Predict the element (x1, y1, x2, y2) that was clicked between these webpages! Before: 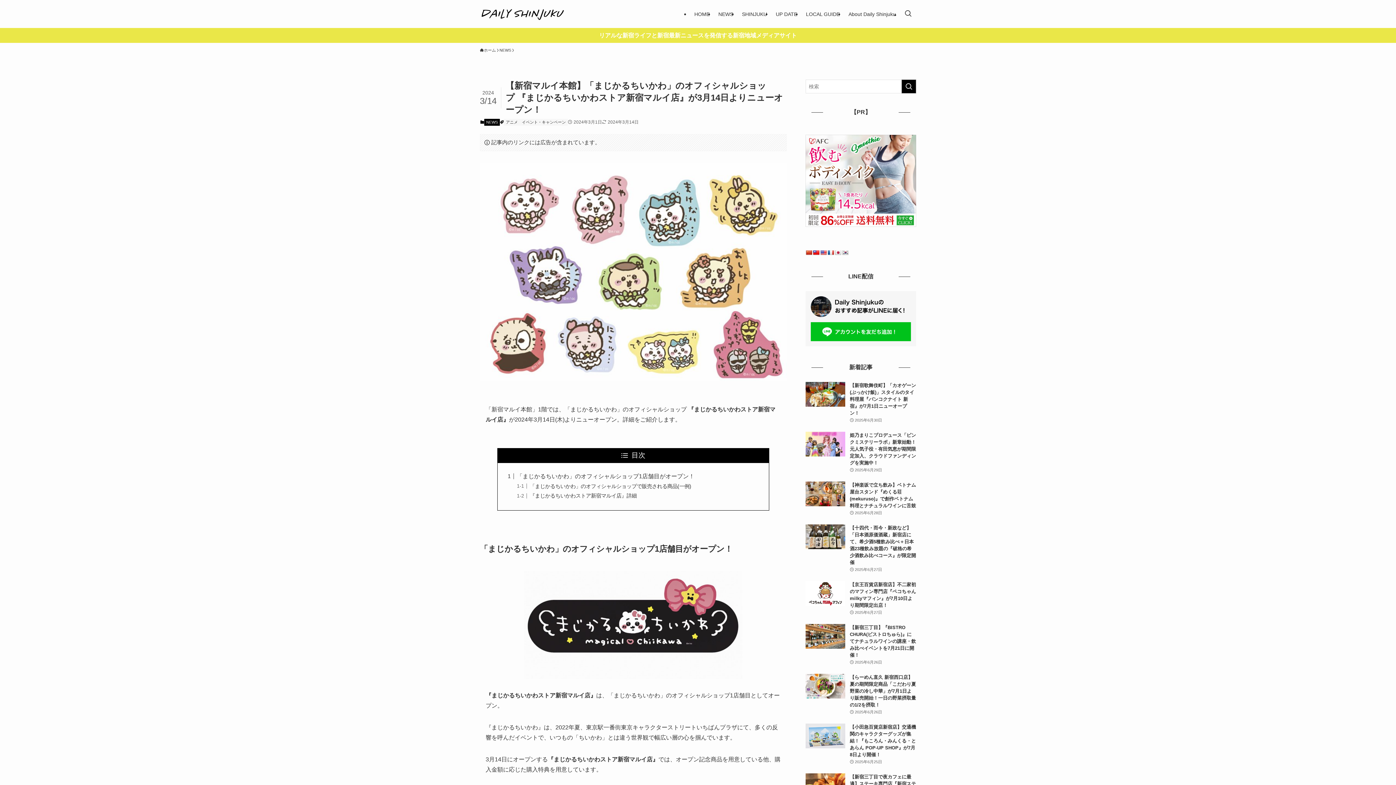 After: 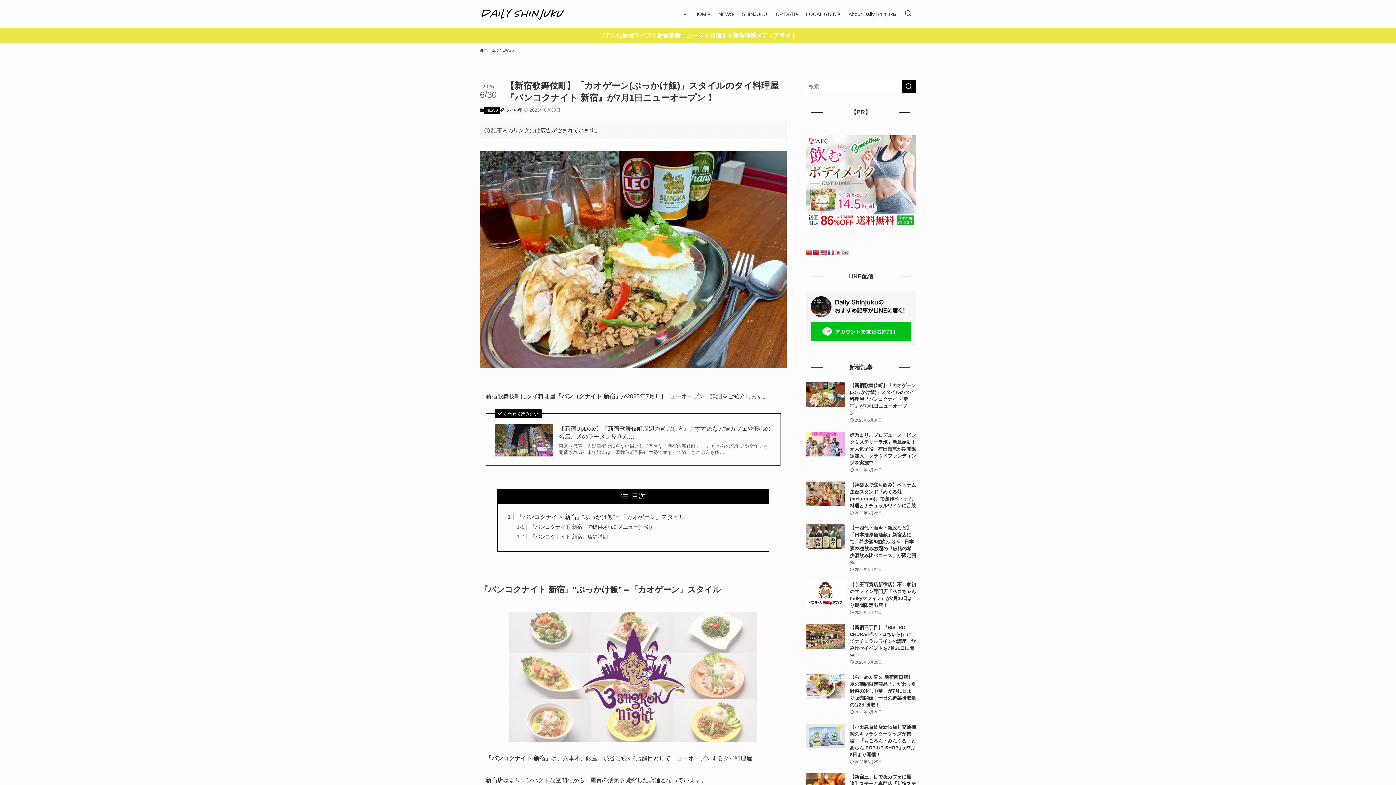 Action: bbox: (805, 382, 916, 424) label: 【新宿歌舞伎町】「カオゲーン(ぶっかけ飯)」スタイルのタイ料理屋『バンコクナイト 新宿』が7月1日ニューオープン！
2025年6月30日